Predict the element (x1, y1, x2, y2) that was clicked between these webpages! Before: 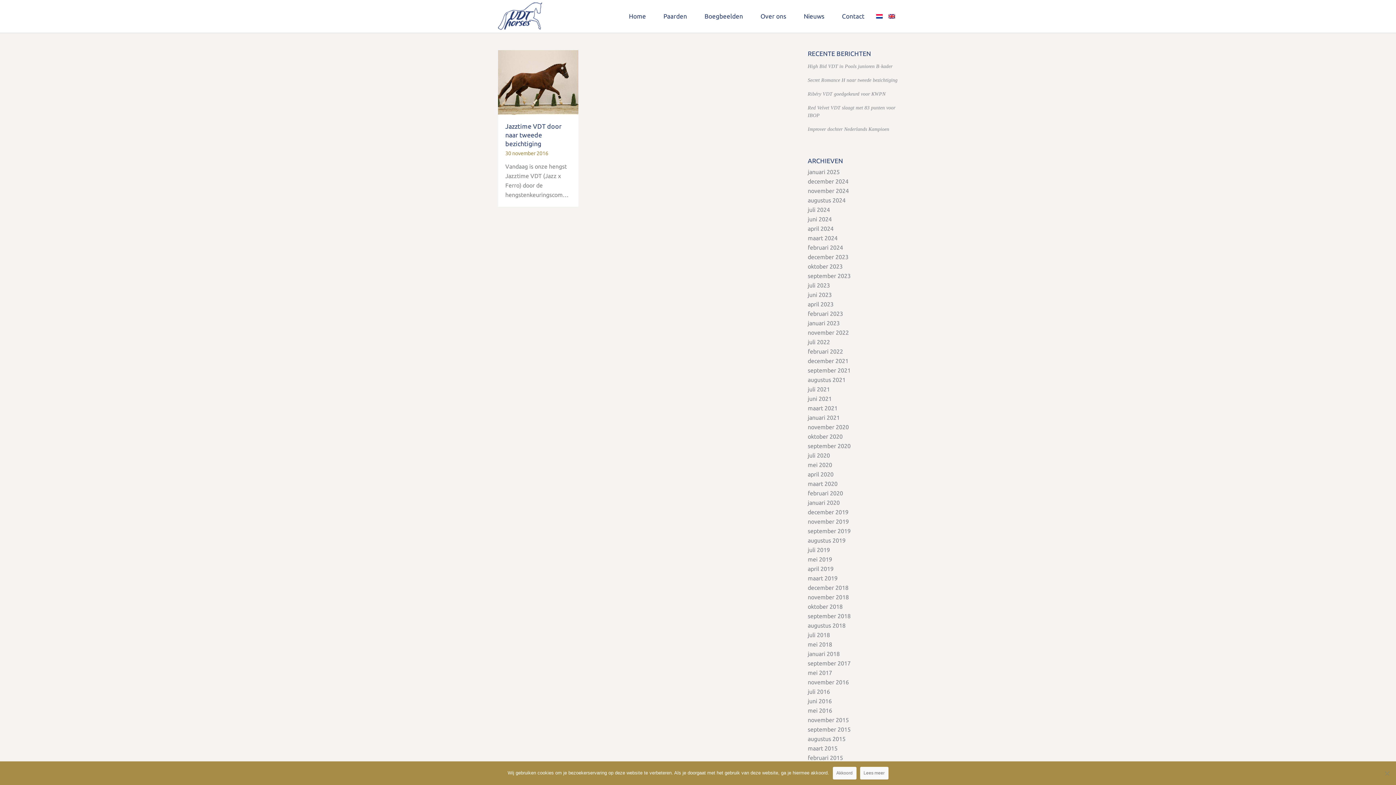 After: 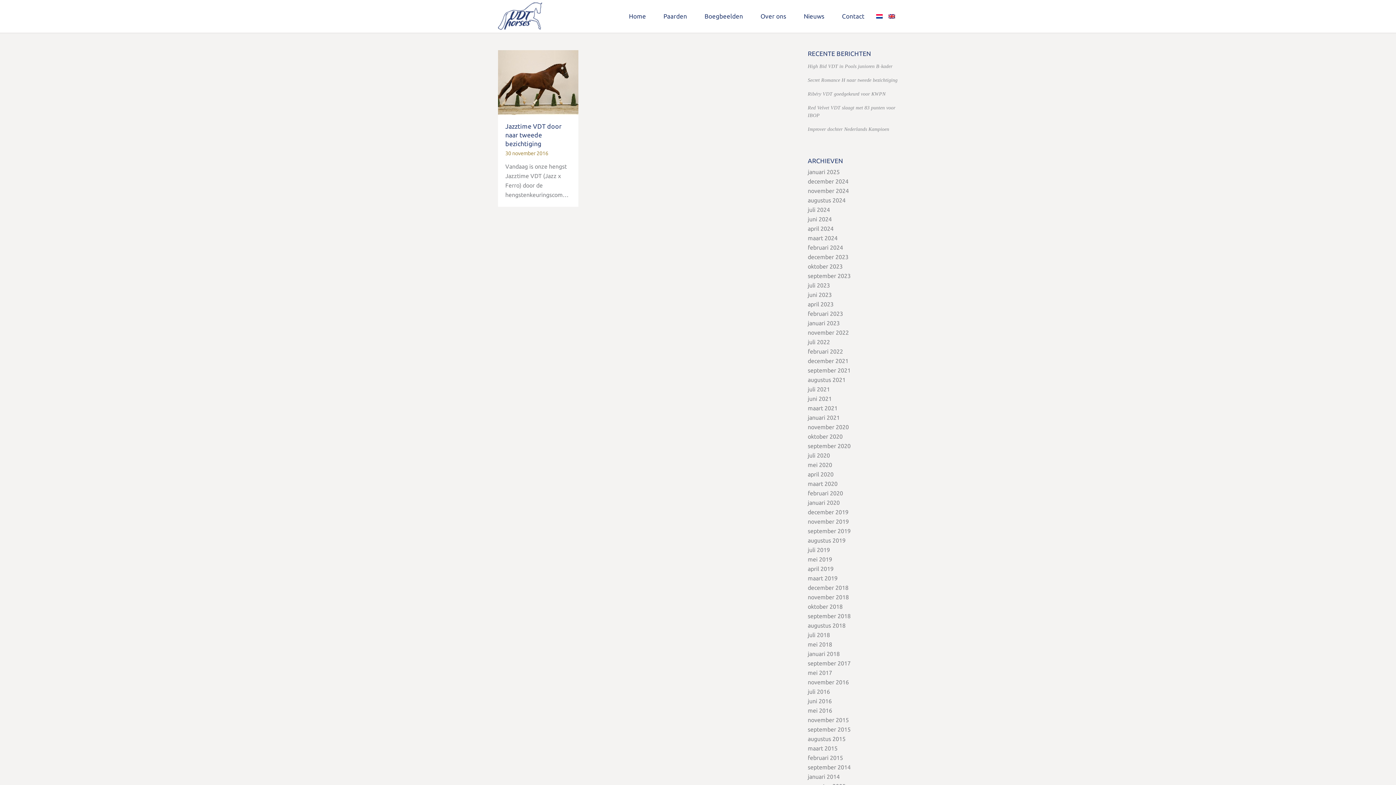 Action: label: Akkoord bbox: (832, 767, 856, 780)